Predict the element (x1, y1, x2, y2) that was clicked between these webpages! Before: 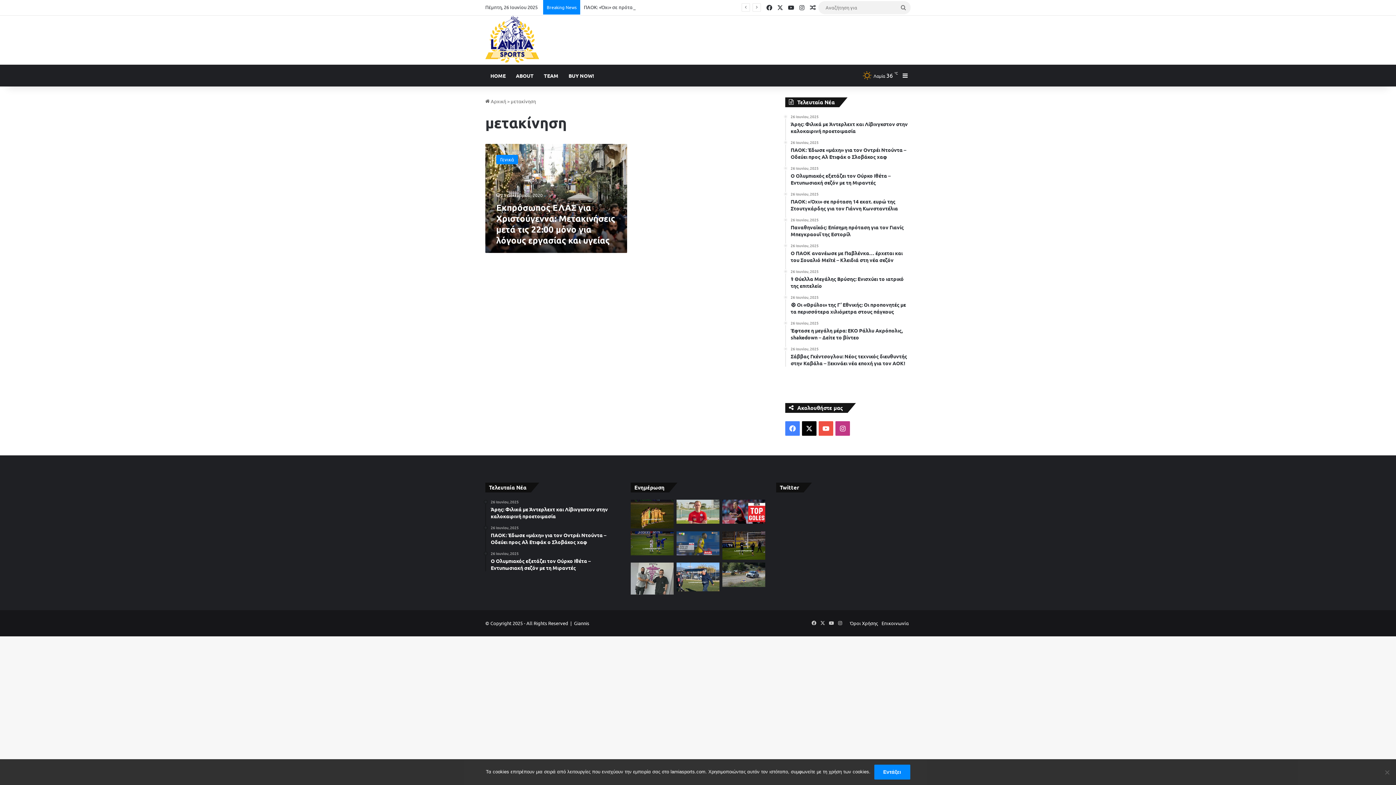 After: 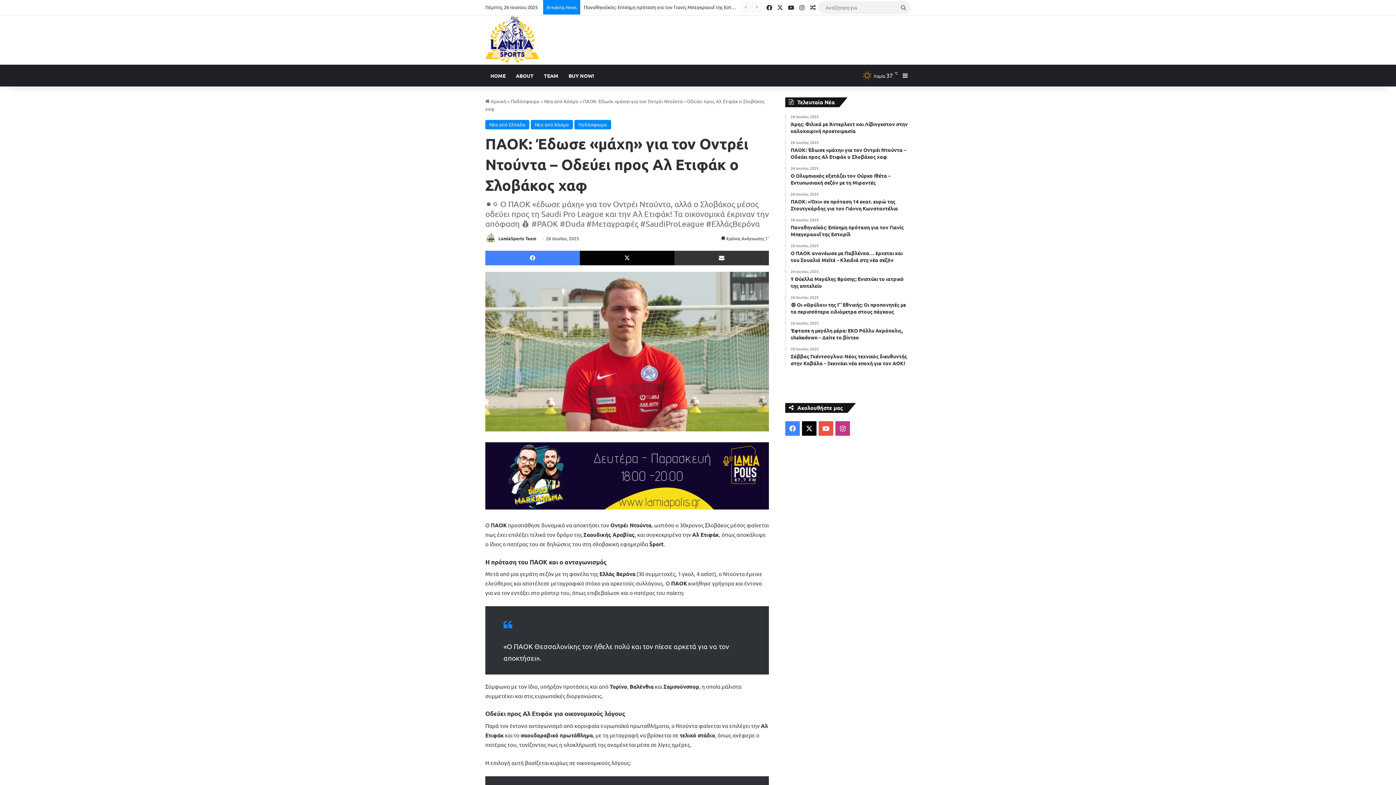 Action: bbox: (790, 140, 910, 160) label: 26 Ιουνίου, 2025
ΠΑΟΚ: Έδωσε «μάχη» για τον Οντρέι Ντούντα – Οδεύει προς Αλ Ετιφάκ ο Σλοβάκος χαφ